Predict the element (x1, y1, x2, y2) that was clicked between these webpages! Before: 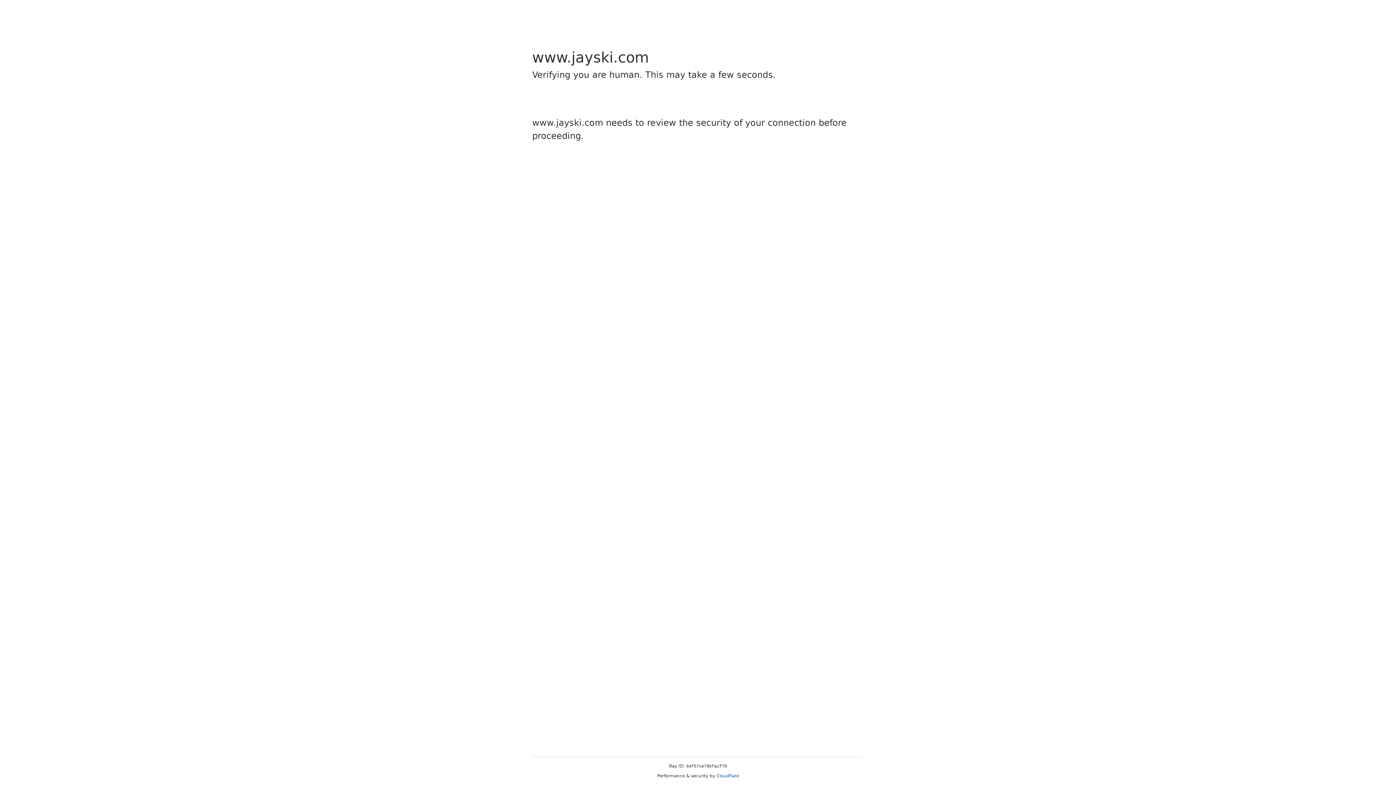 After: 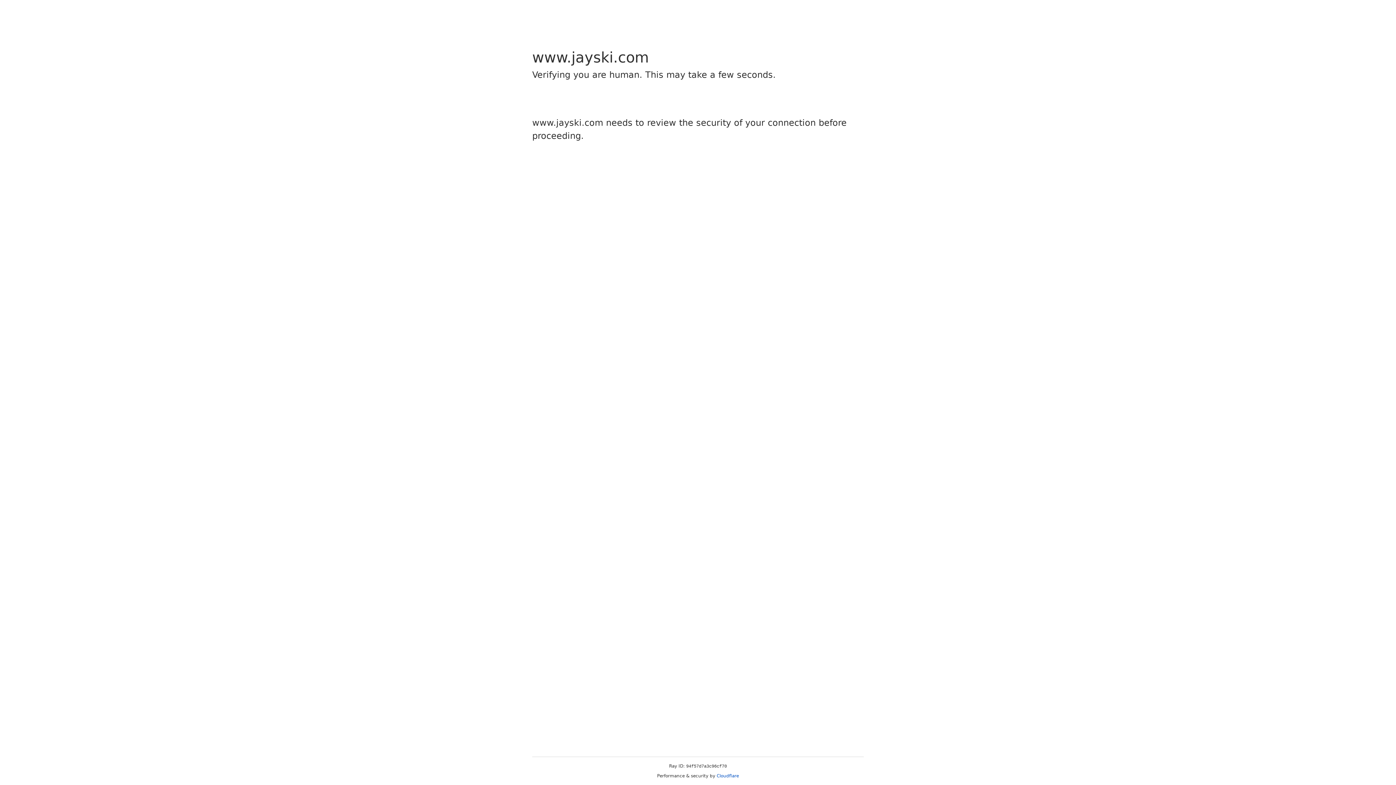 Action: label: Cloudflare bbox: (716, 773, 739, 778)